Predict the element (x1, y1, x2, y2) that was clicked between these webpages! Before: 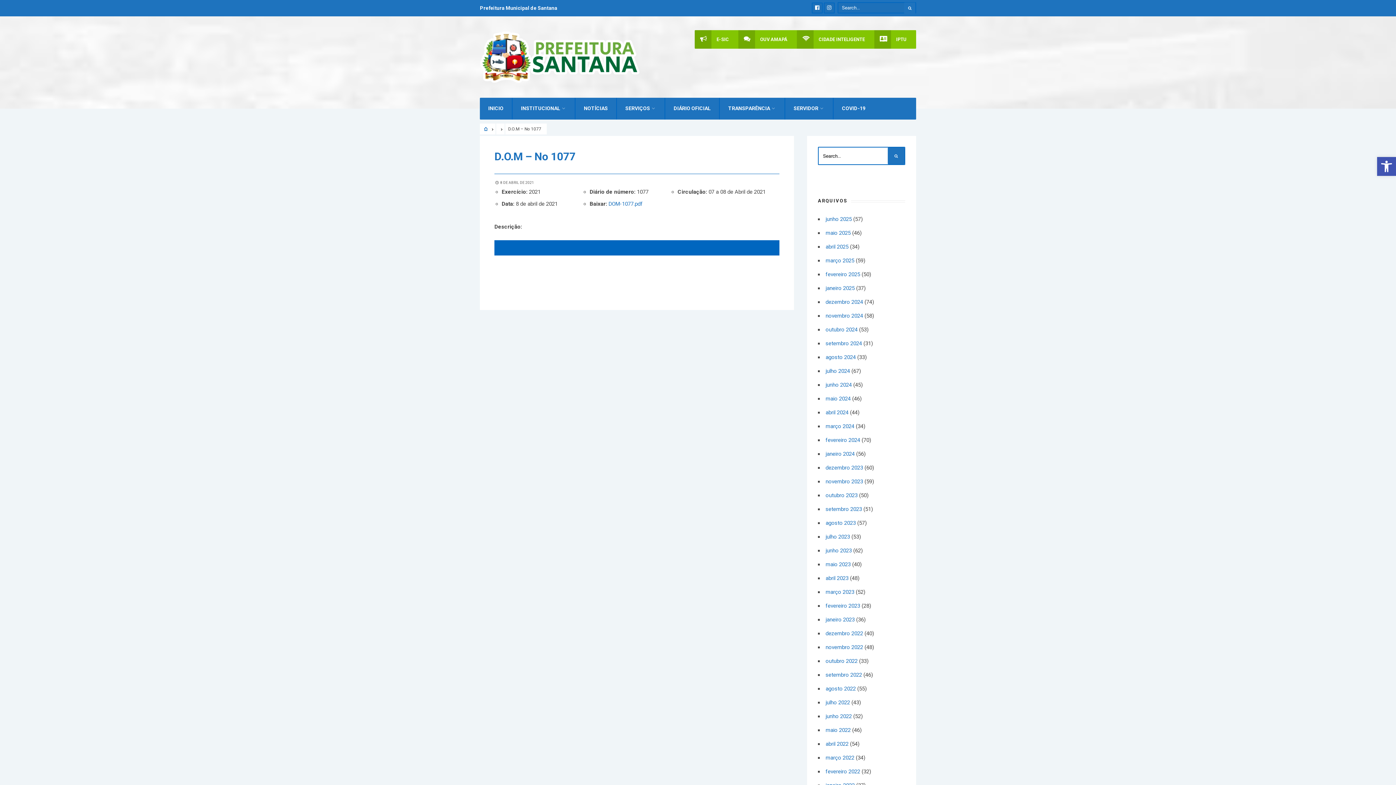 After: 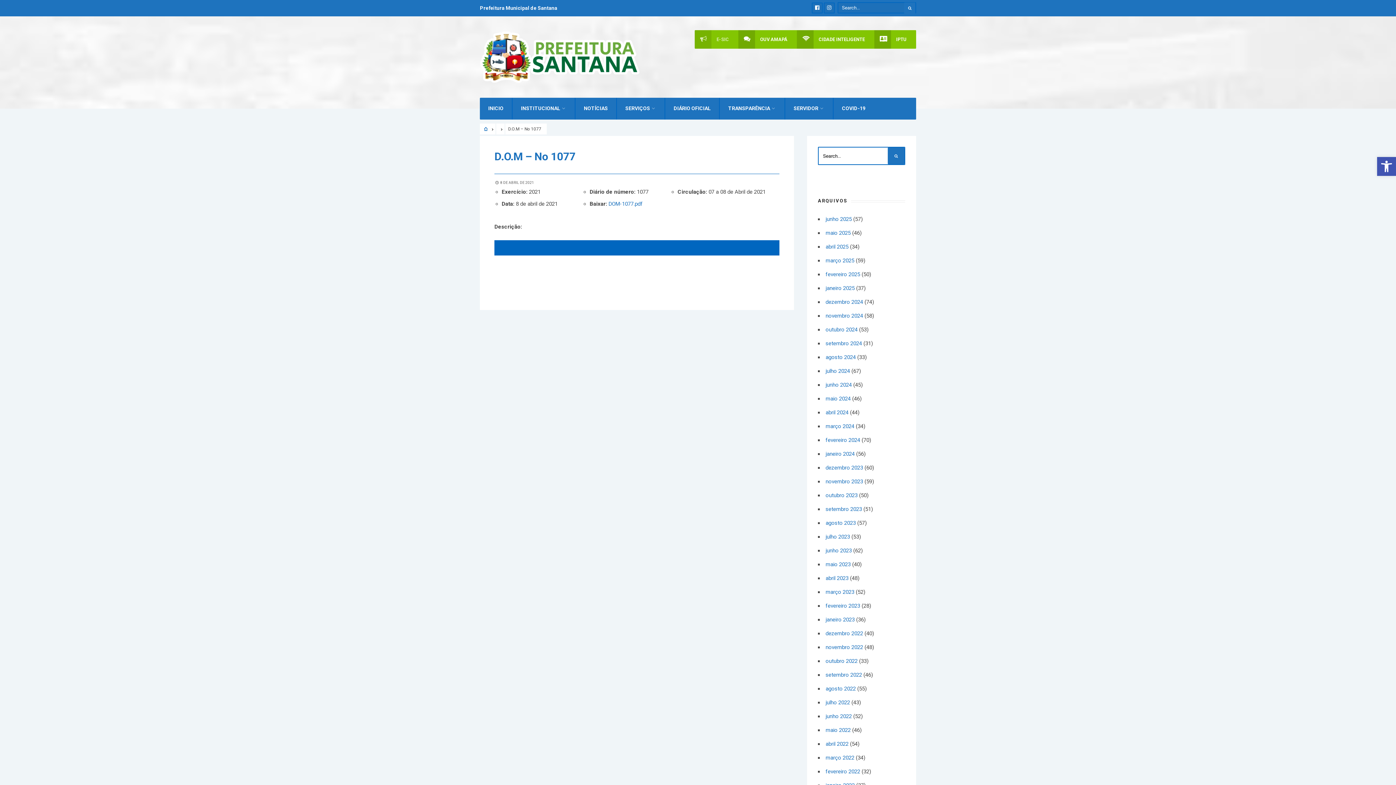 Action: label: E-SIC bbox: (694, 30, 738, 48)